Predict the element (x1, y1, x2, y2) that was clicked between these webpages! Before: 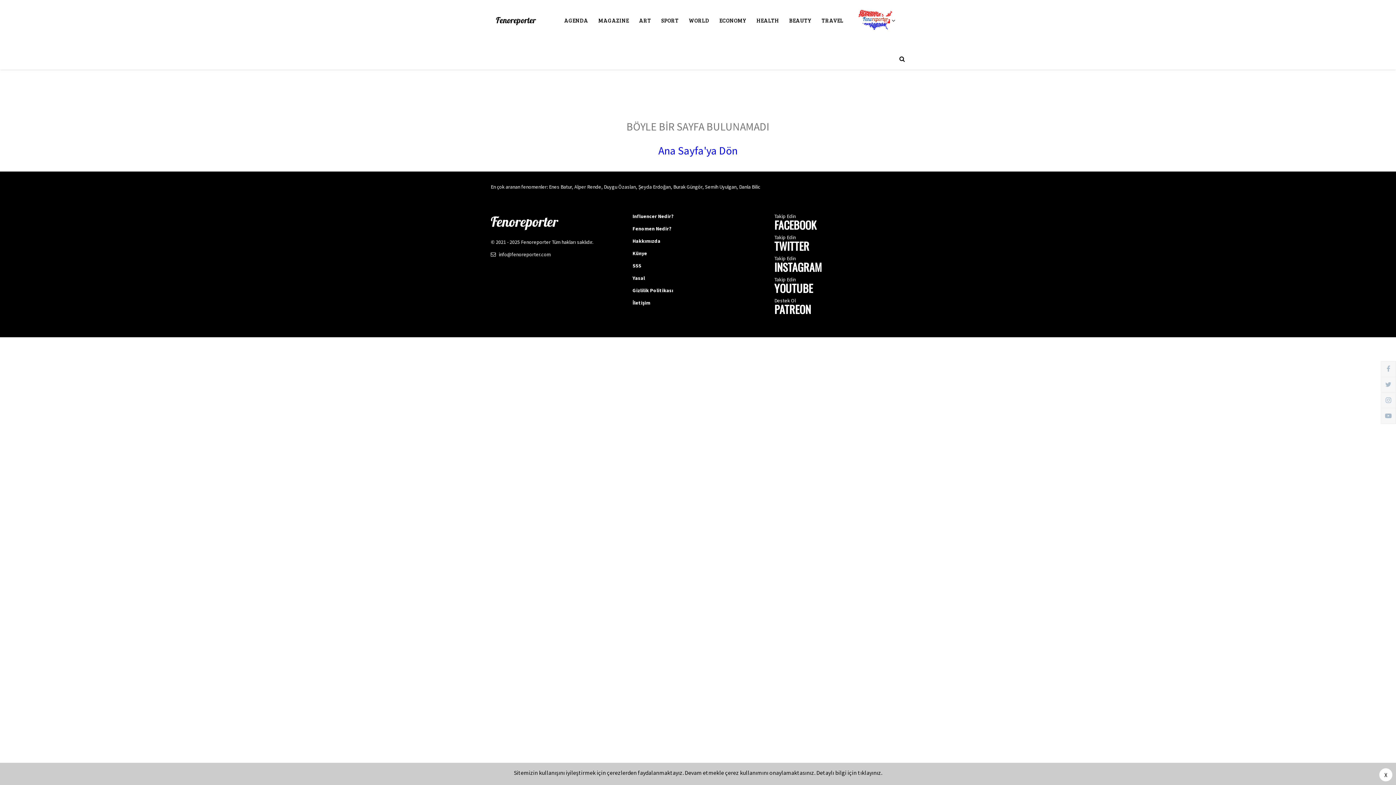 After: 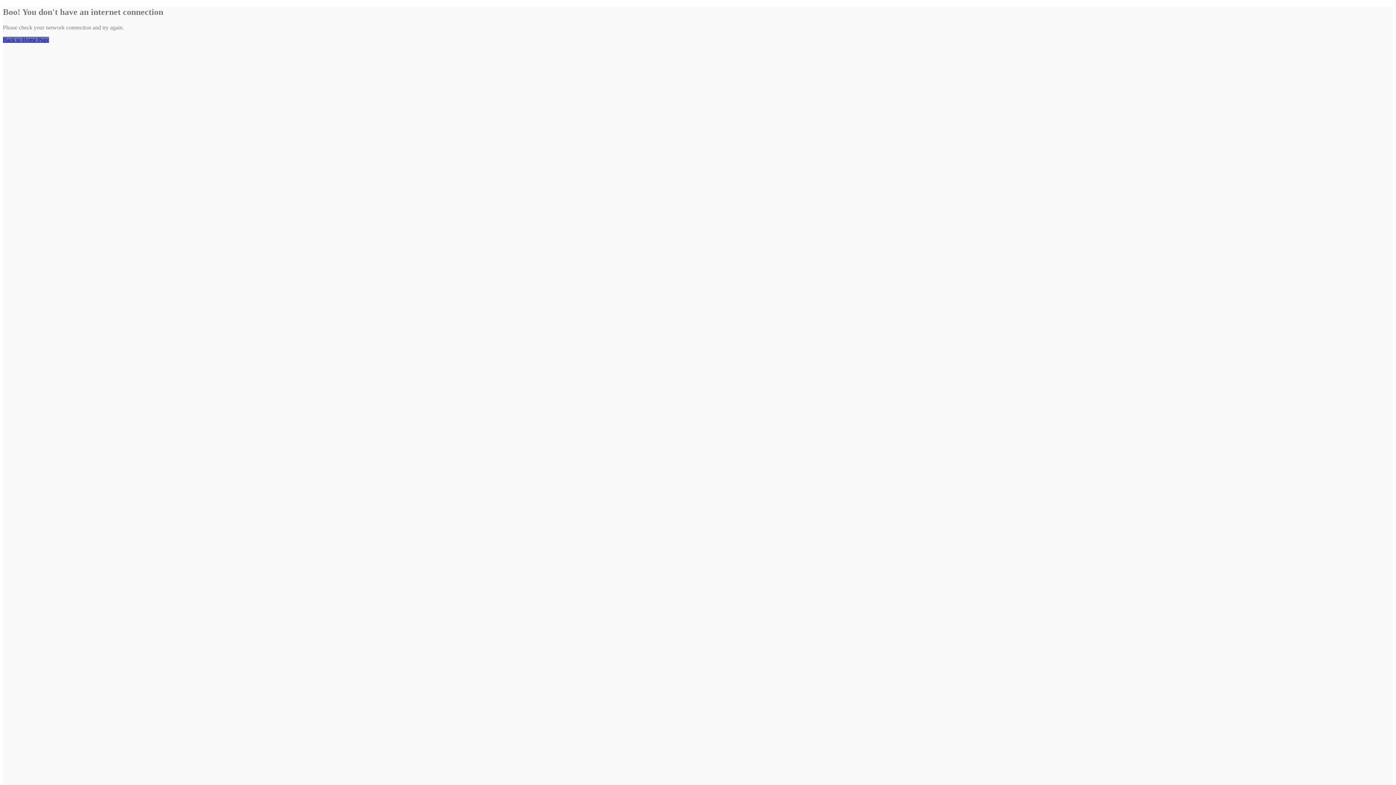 Action: bbox: (632, 249, 763, 259) label: Künye